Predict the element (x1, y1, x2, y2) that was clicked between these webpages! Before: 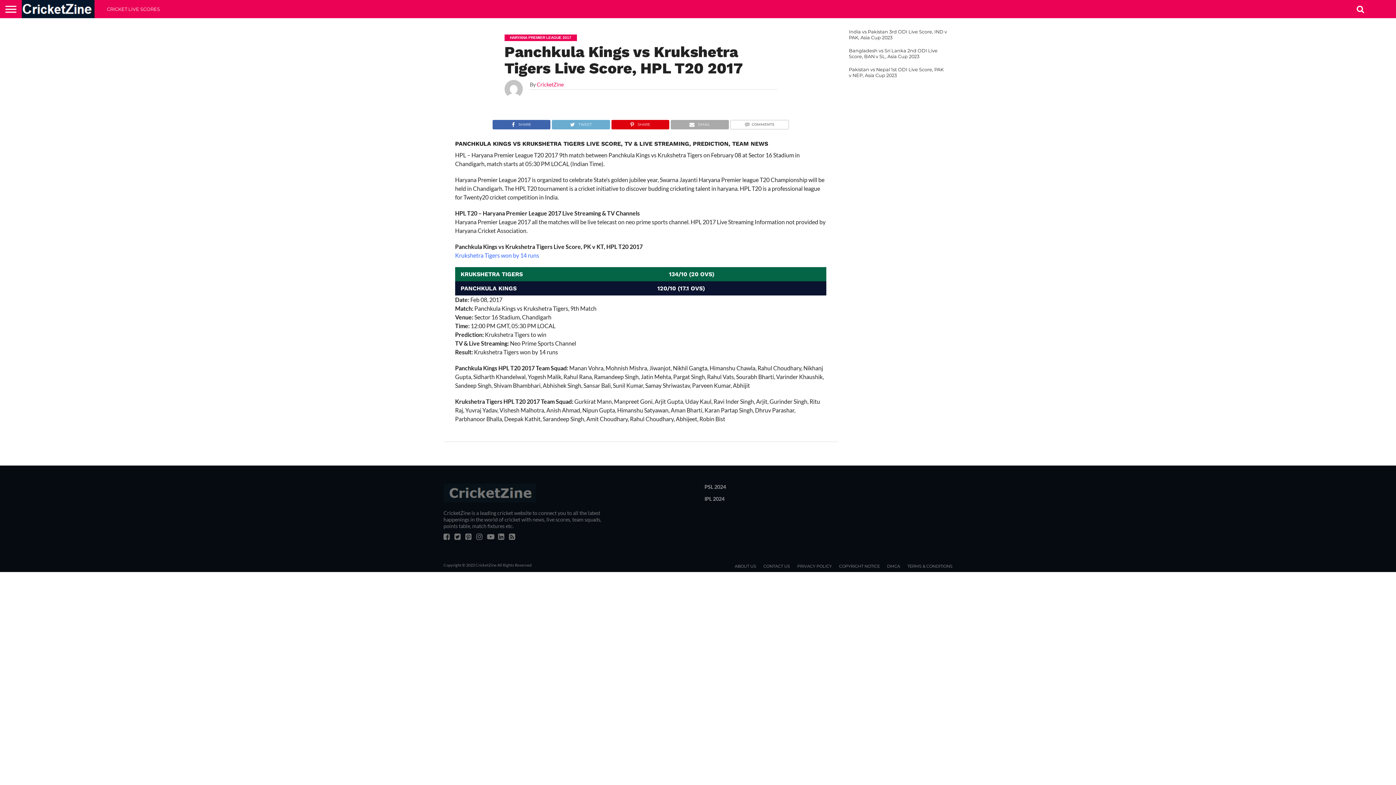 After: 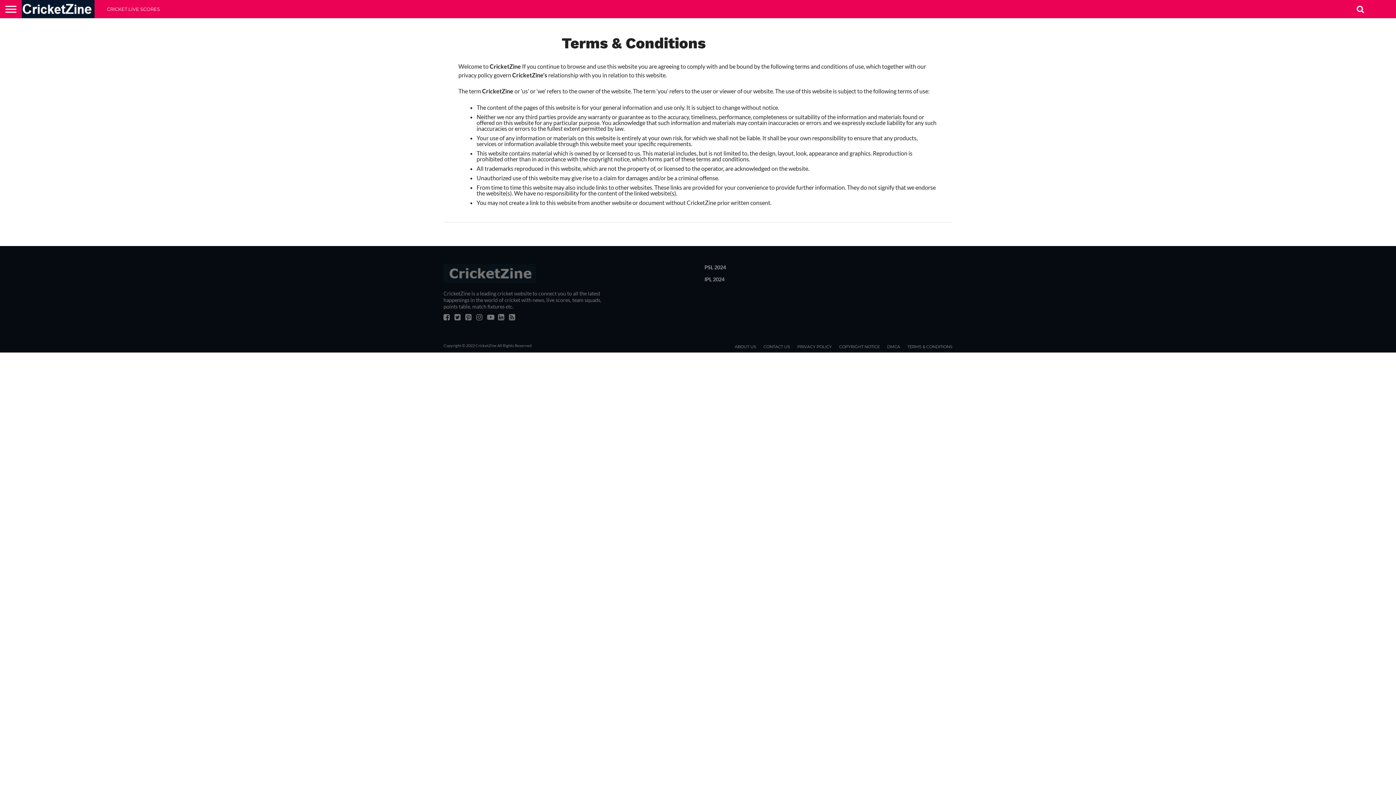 Action: bbox: (907, 564, 952, 569) label: TERMS & CONDITIONS